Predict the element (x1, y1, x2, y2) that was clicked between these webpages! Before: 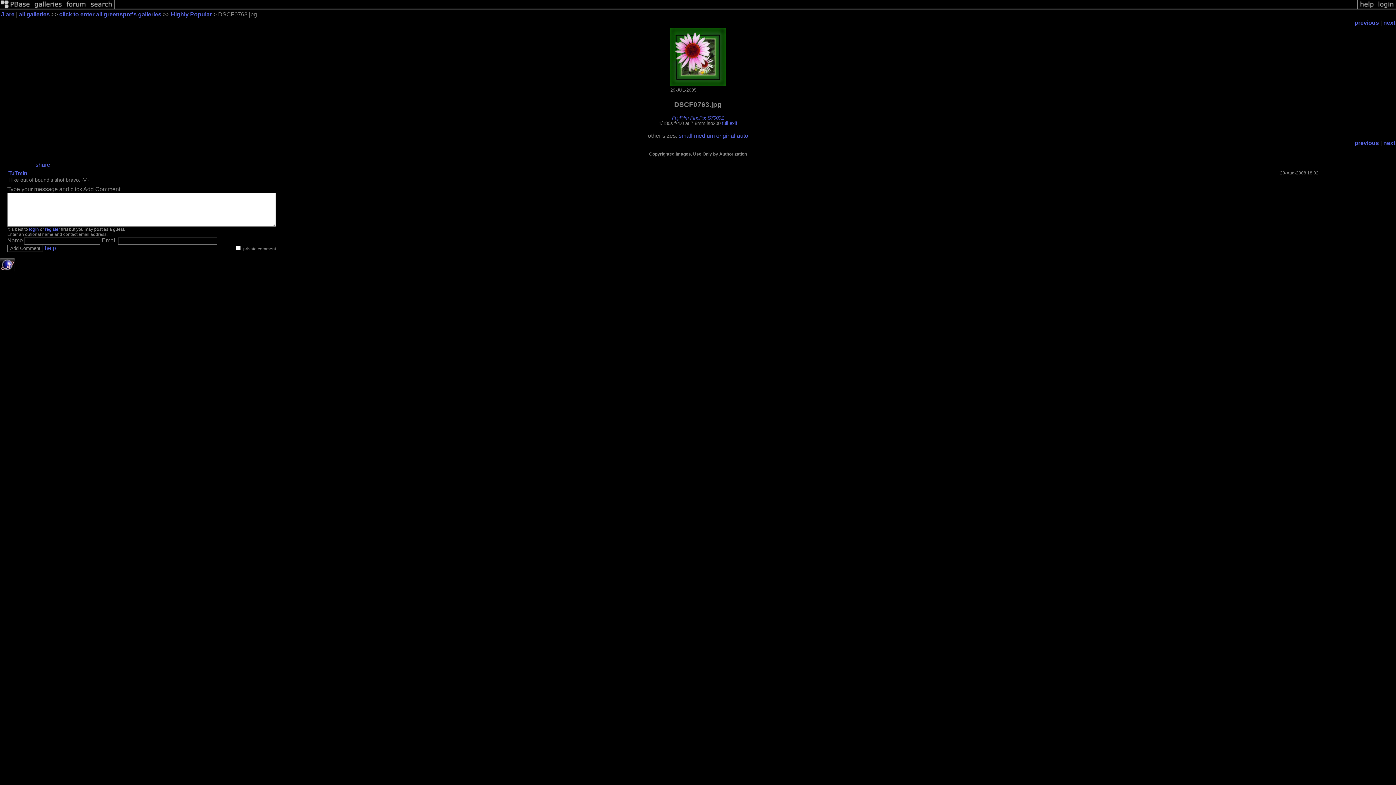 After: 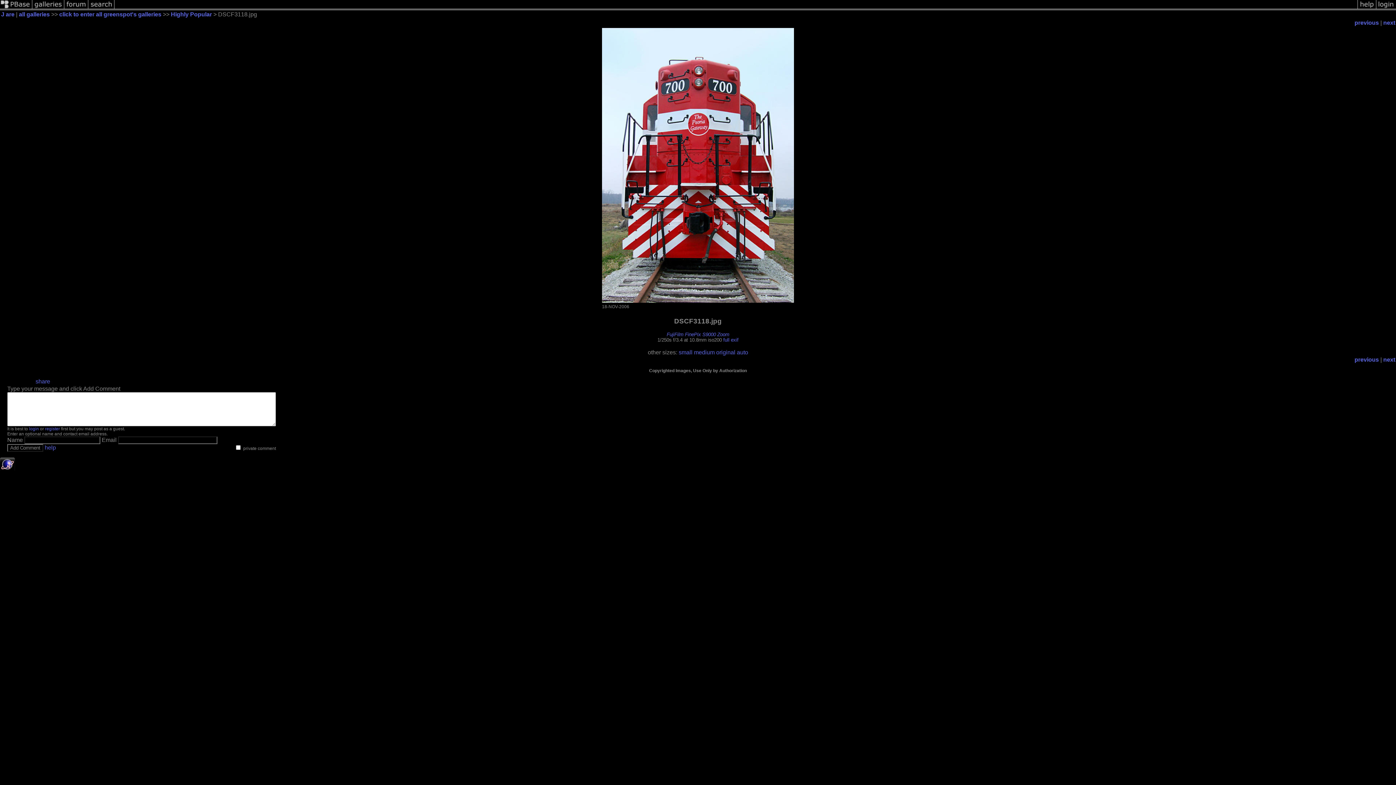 Action: bbox: (1354, 140, 1379, 146) label: previous